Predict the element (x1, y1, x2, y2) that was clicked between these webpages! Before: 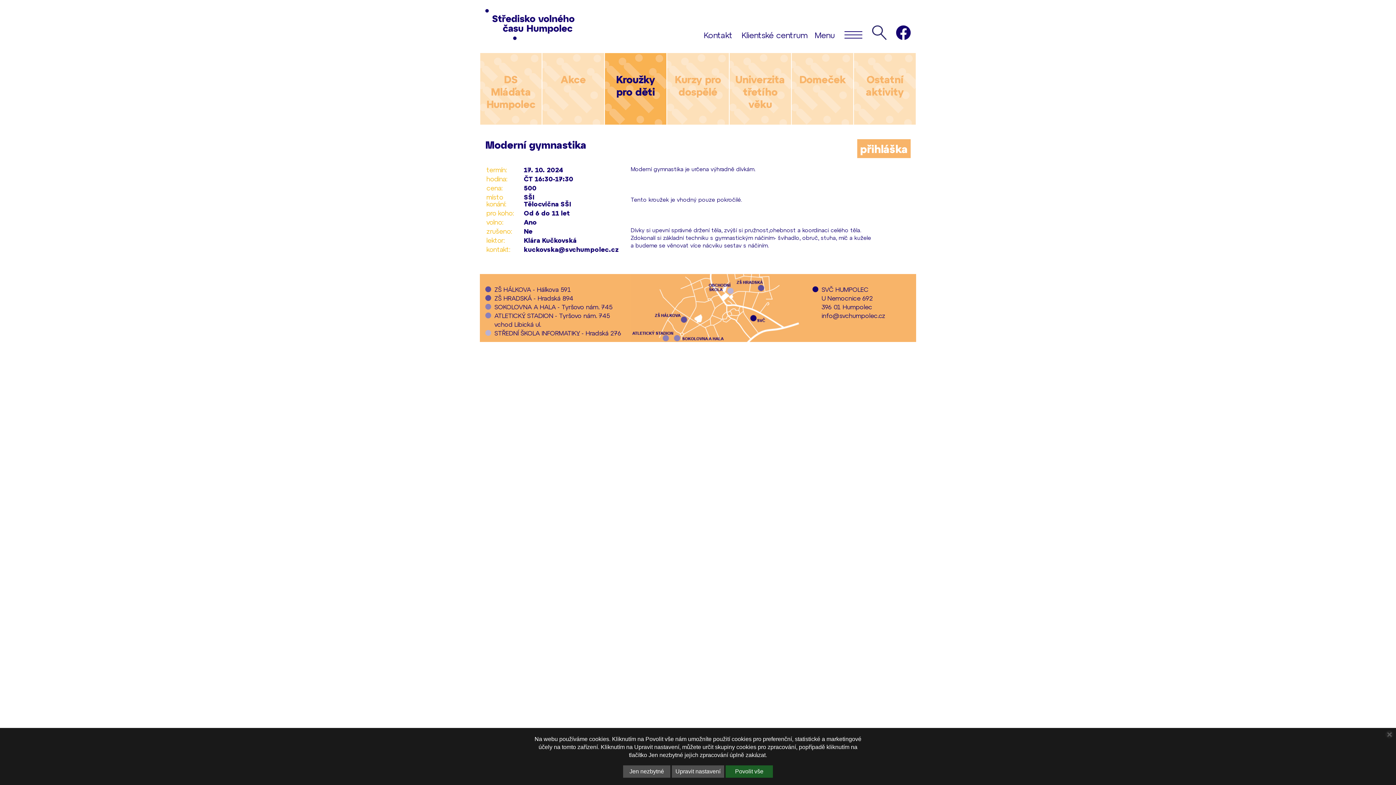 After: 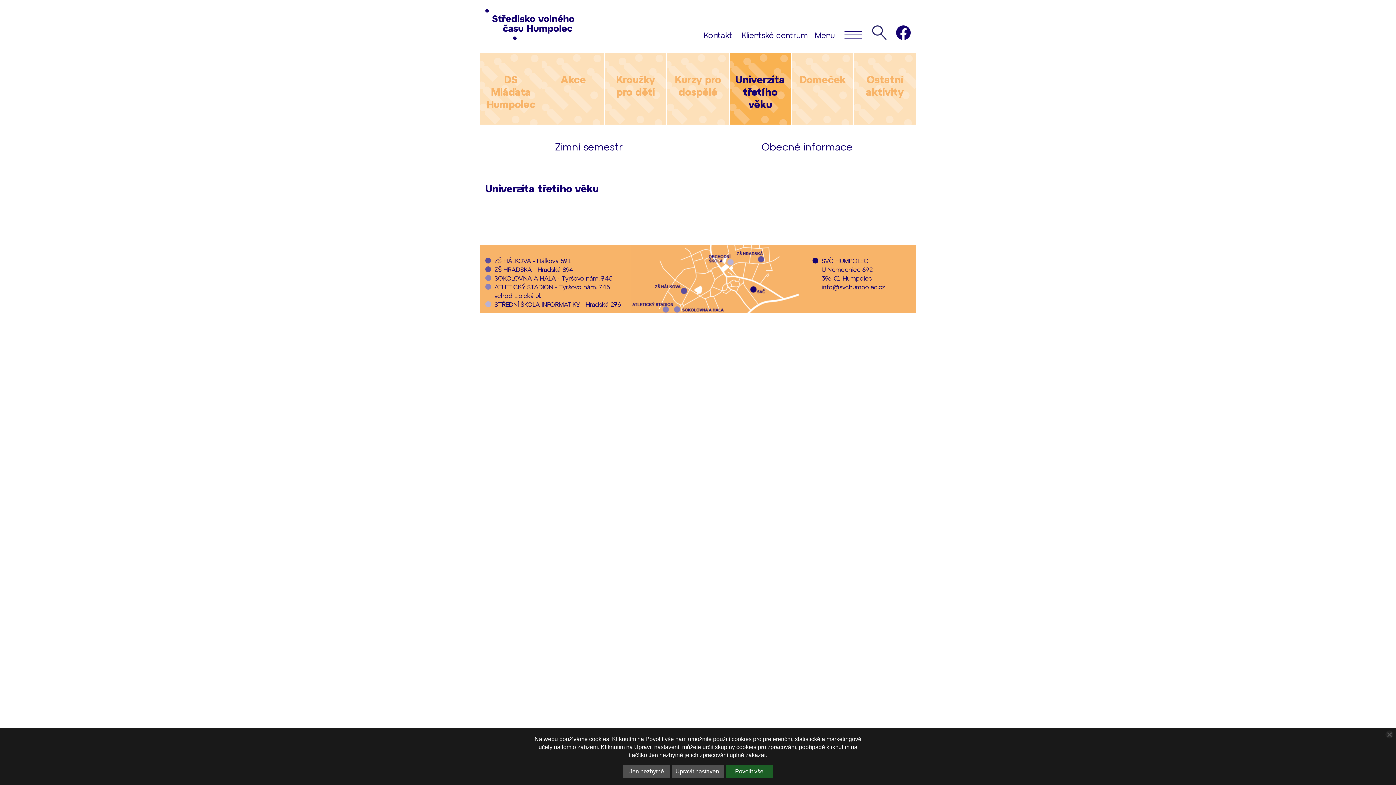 Action: bbox: (729, 53, 791, 124) label: Univerzita třetího věku